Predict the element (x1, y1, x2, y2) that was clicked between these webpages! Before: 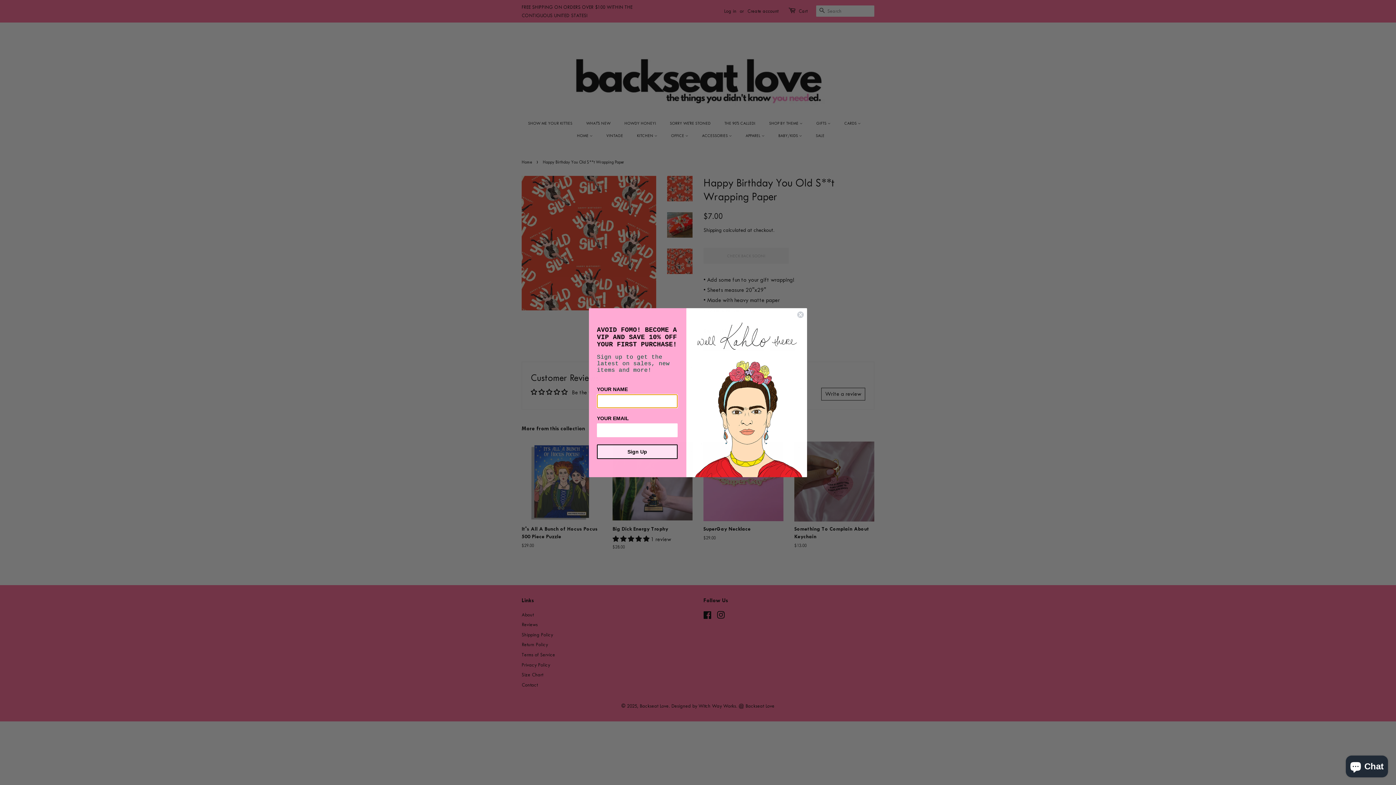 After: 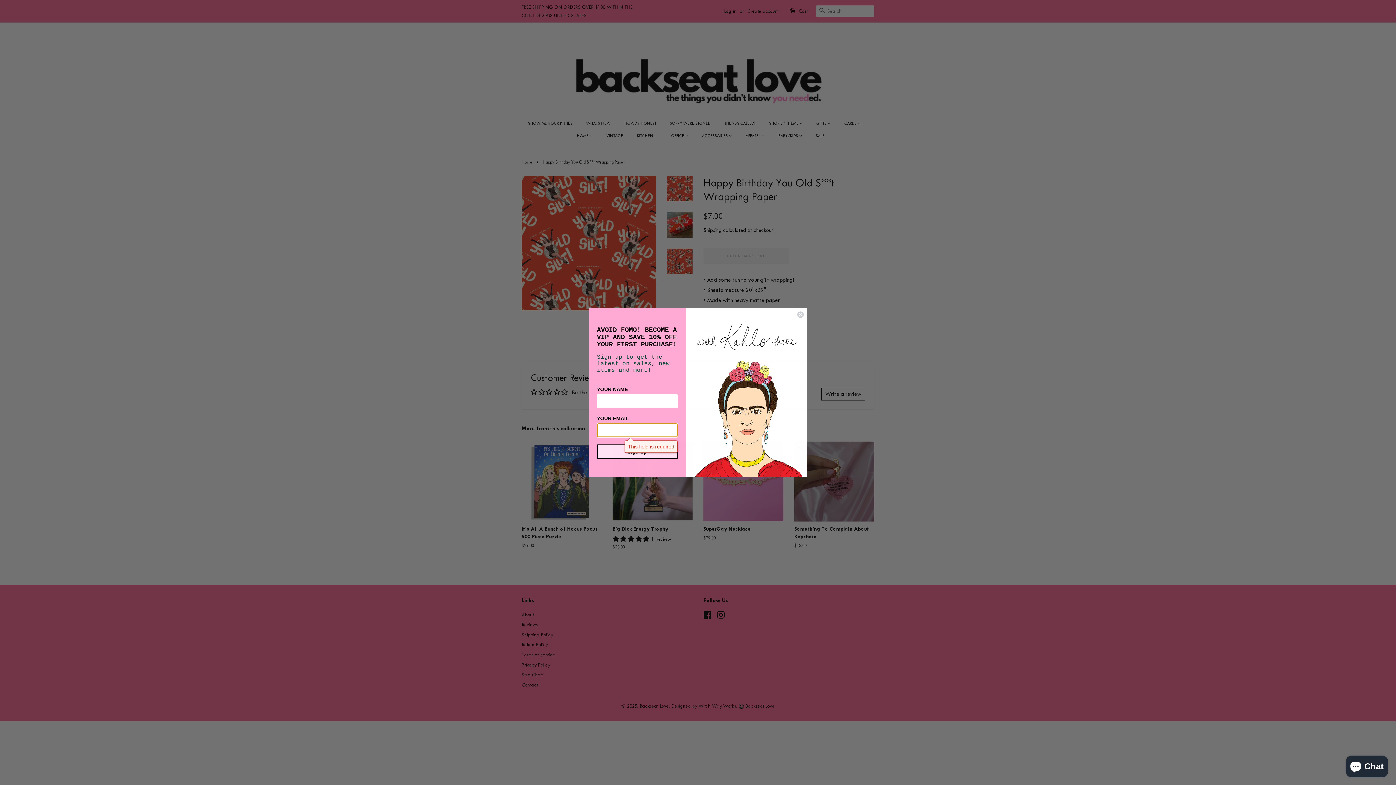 Action: bbox: (597, 444, 677, 459) label: Sign Up